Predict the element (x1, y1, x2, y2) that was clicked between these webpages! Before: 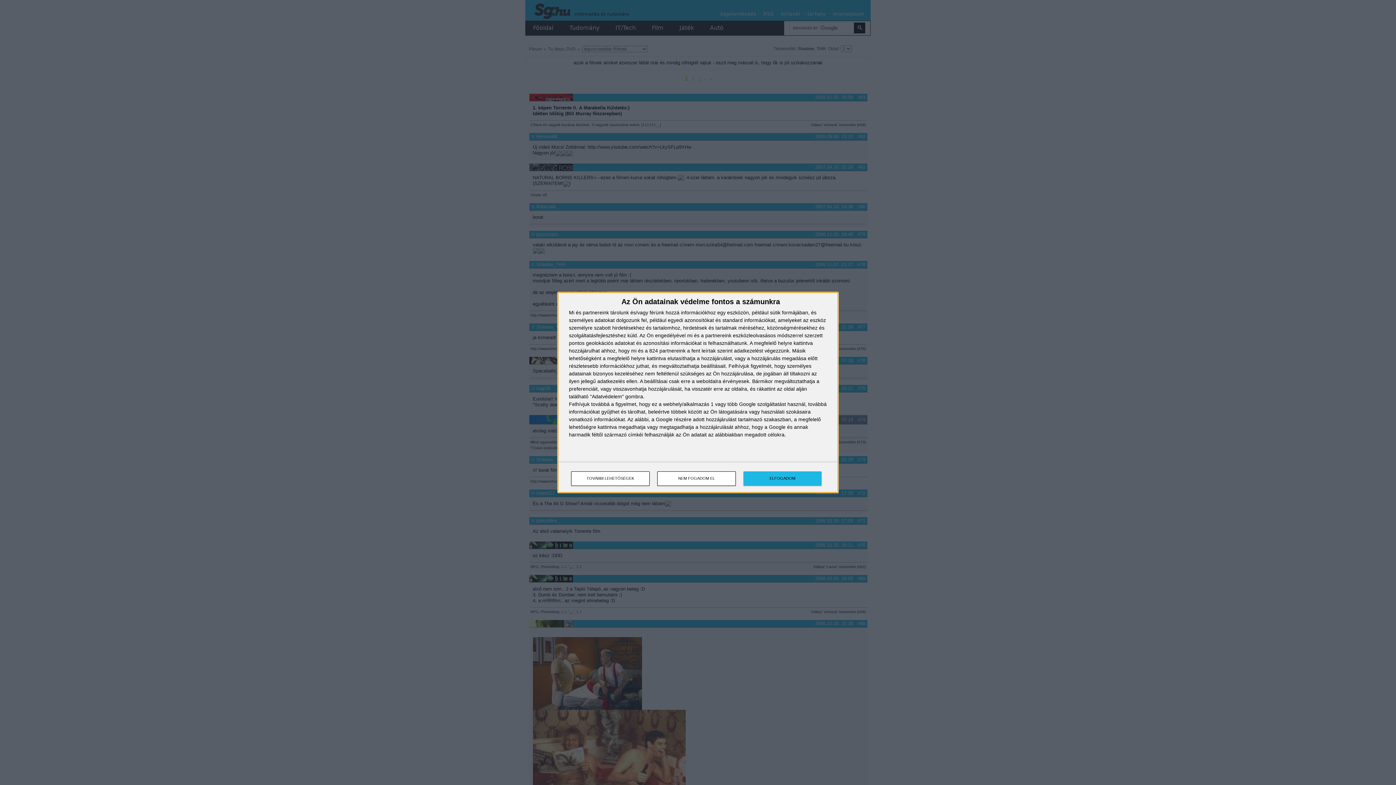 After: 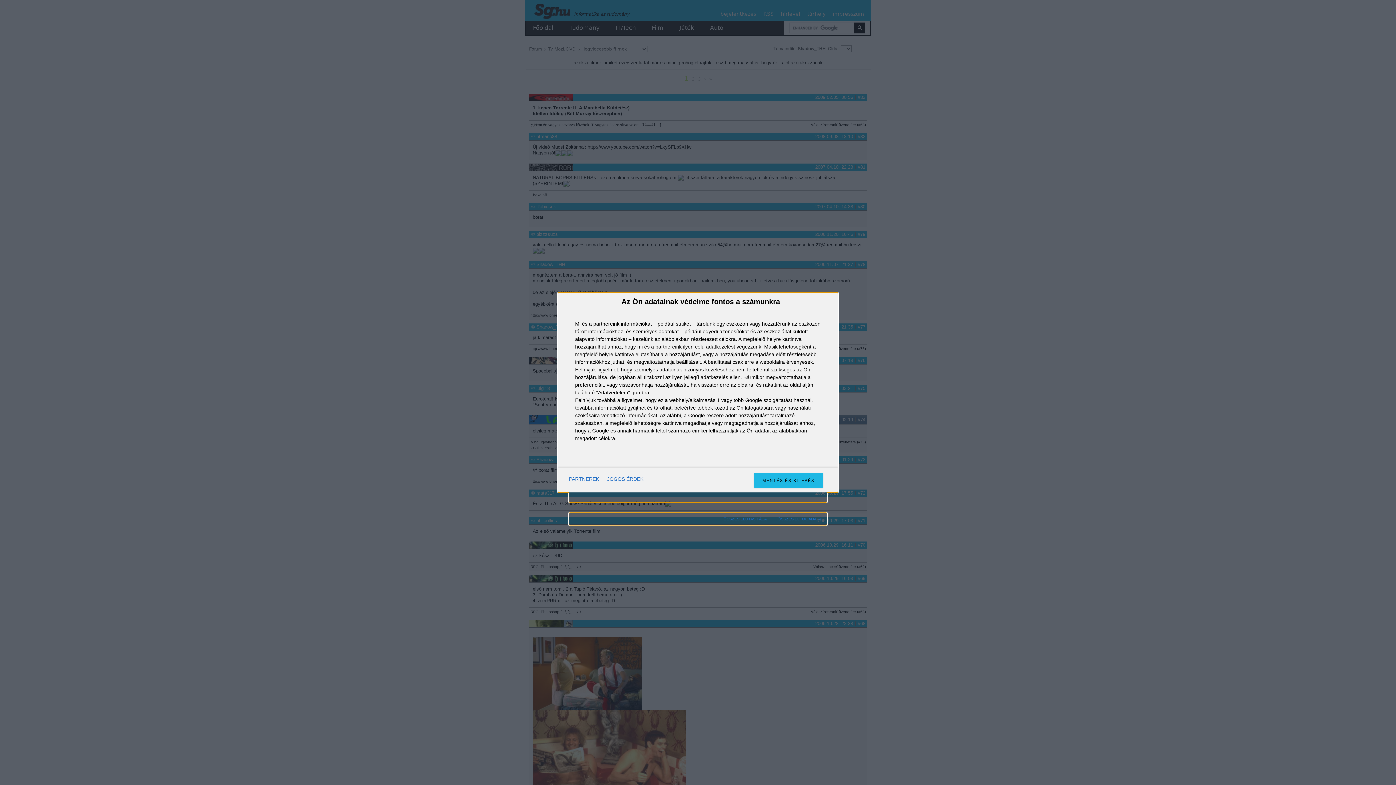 Action: bbox: (571, 471, 649, 486) label: TOVÁBBI LEHETŐSÉGEK